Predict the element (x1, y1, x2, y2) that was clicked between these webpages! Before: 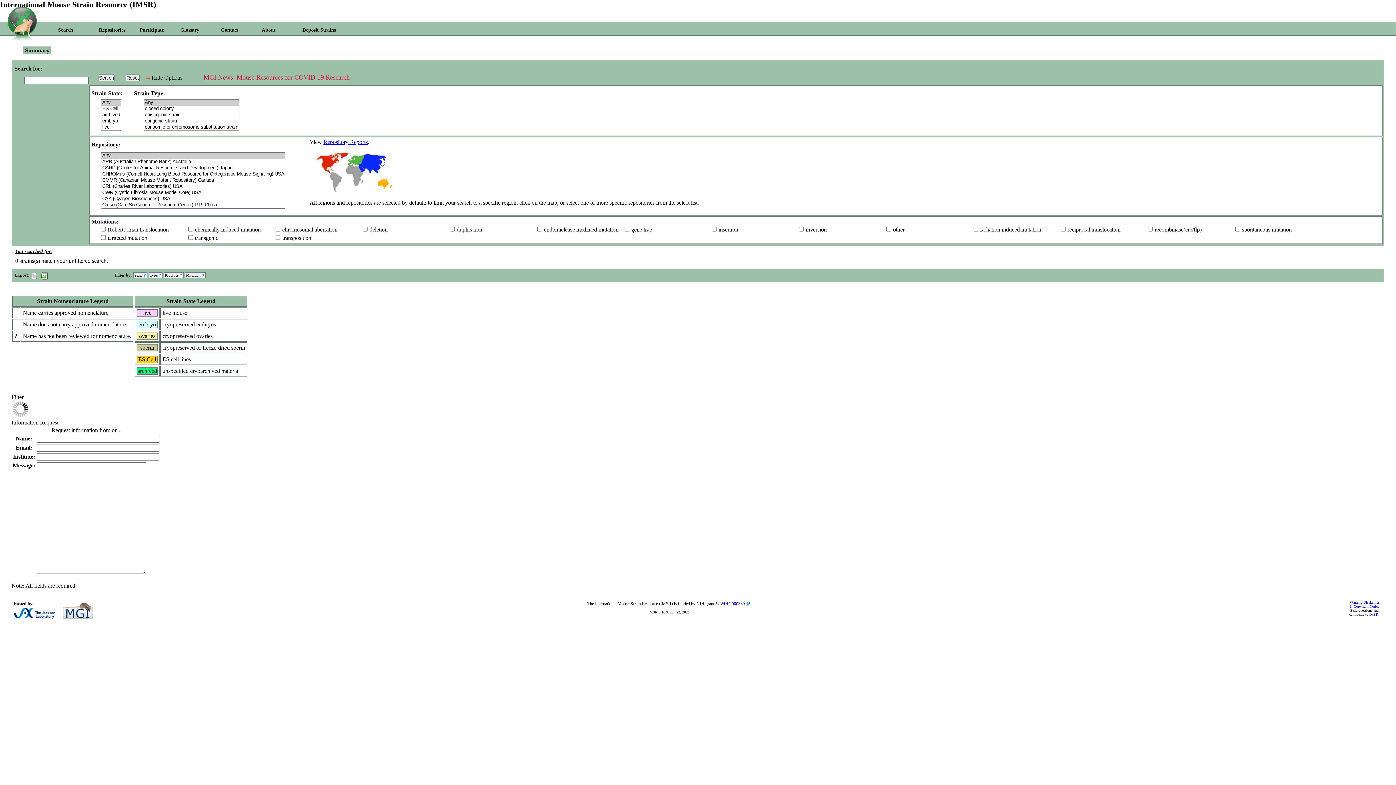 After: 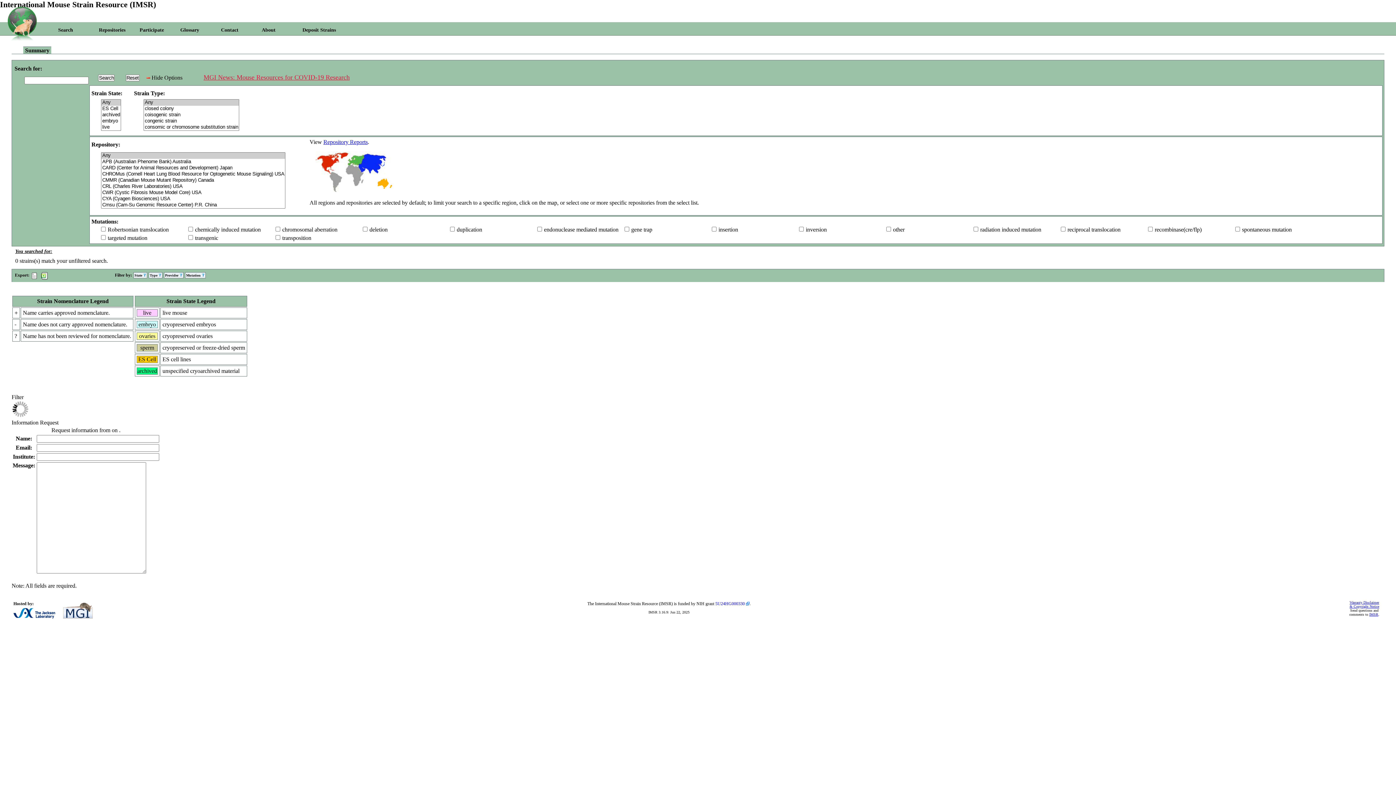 Action: bbox: (1369, 612, 1378, 616) label: IMSR